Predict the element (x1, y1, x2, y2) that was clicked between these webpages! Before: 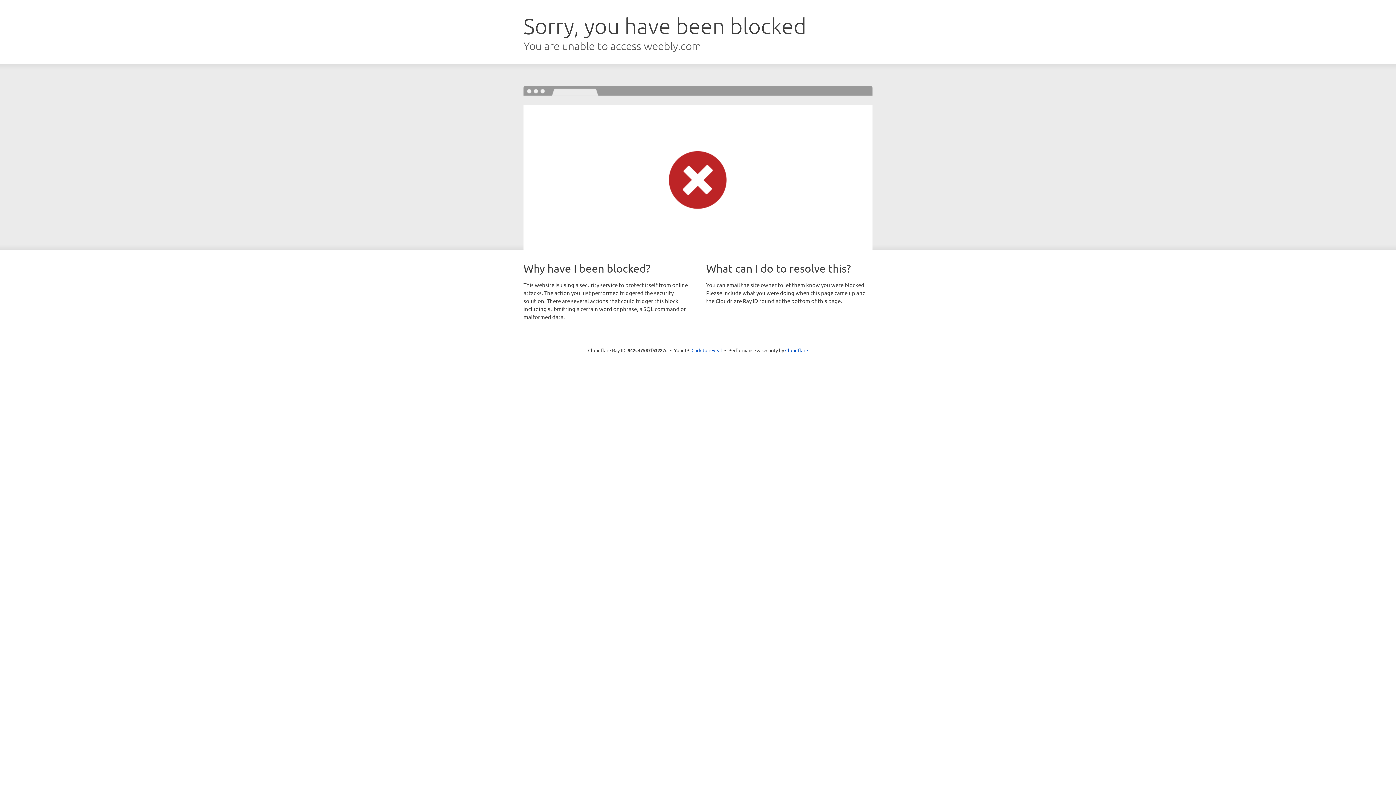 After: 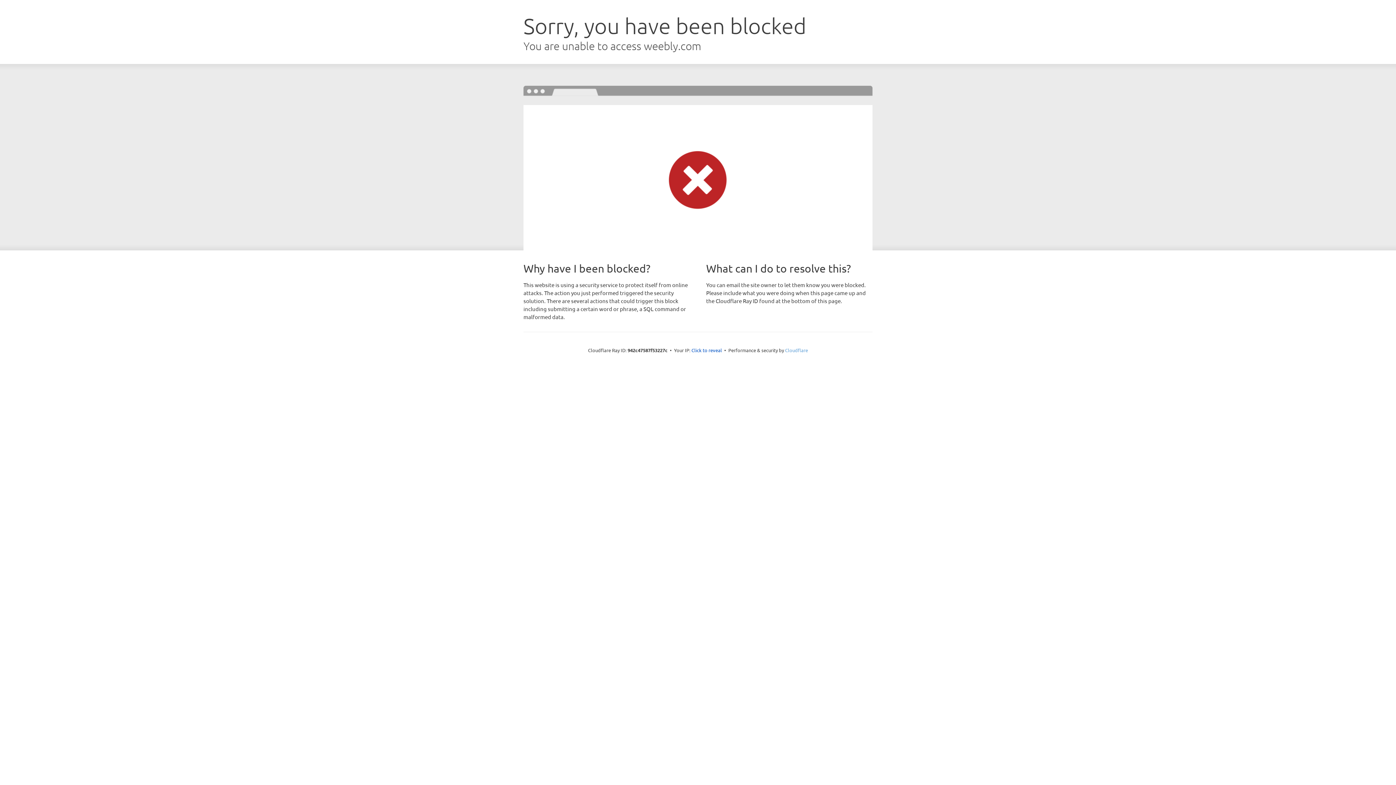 Action: bbox: (785, 347, 808, 353) label: Cloudflare